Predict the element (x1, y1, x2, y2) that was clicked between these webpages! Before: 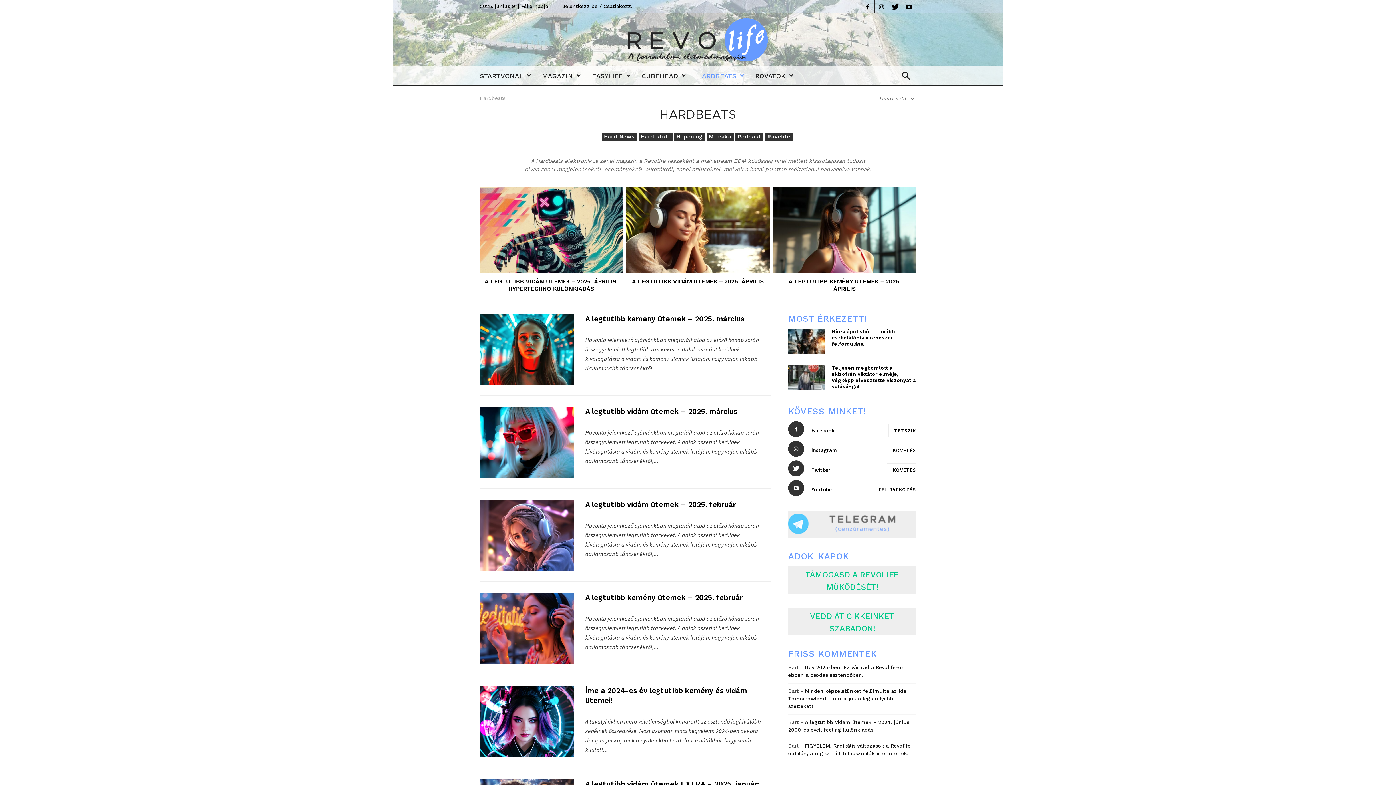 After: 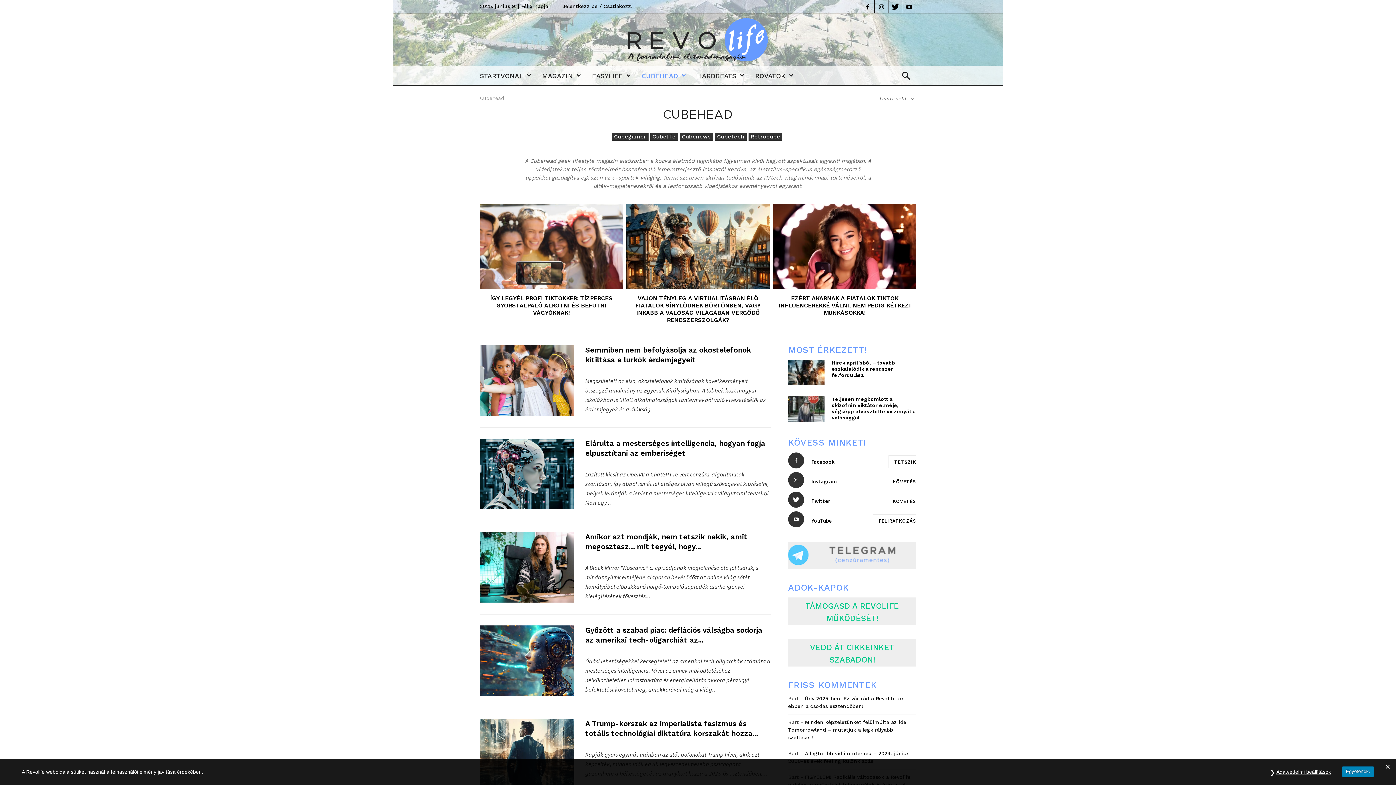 Action: bbox: (641, 65, 697, 85) label: CUBEHEAD